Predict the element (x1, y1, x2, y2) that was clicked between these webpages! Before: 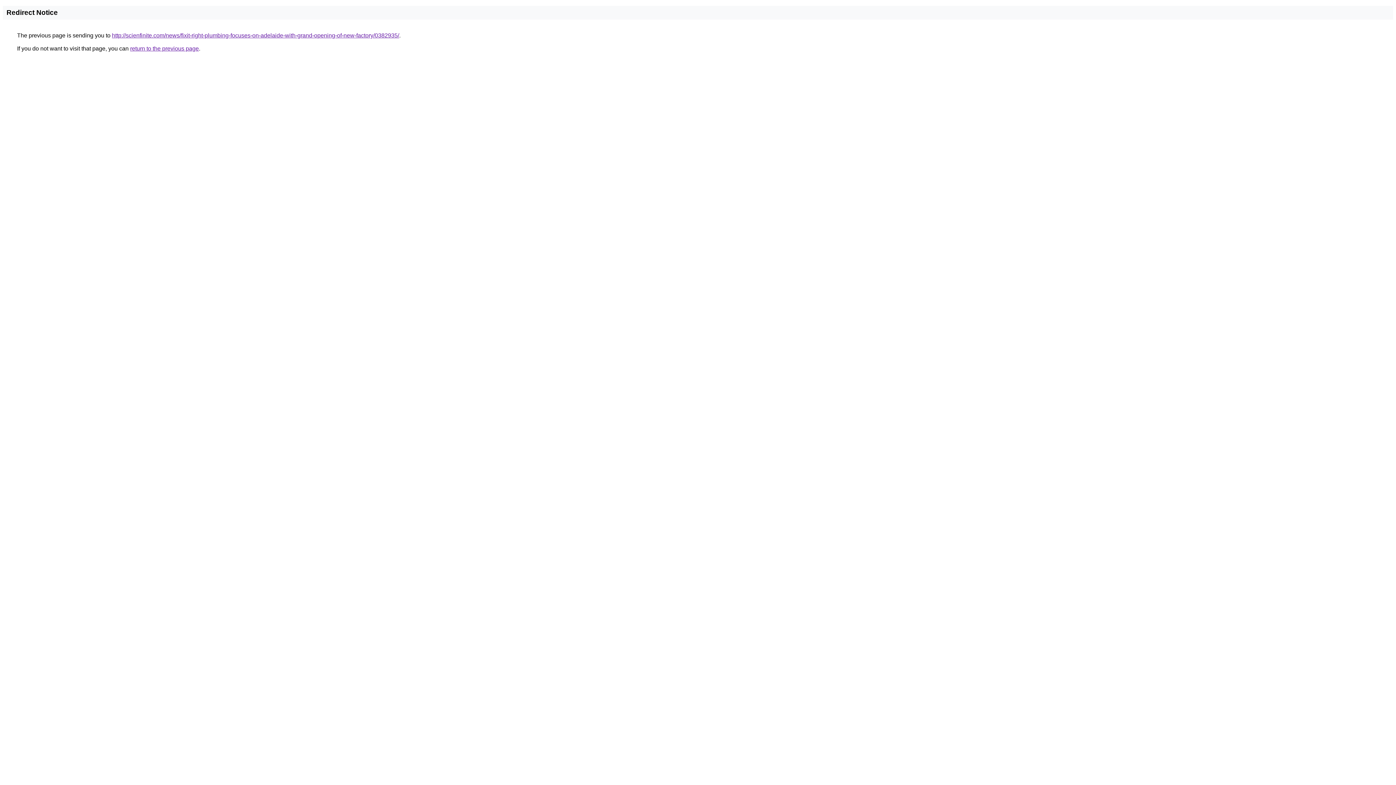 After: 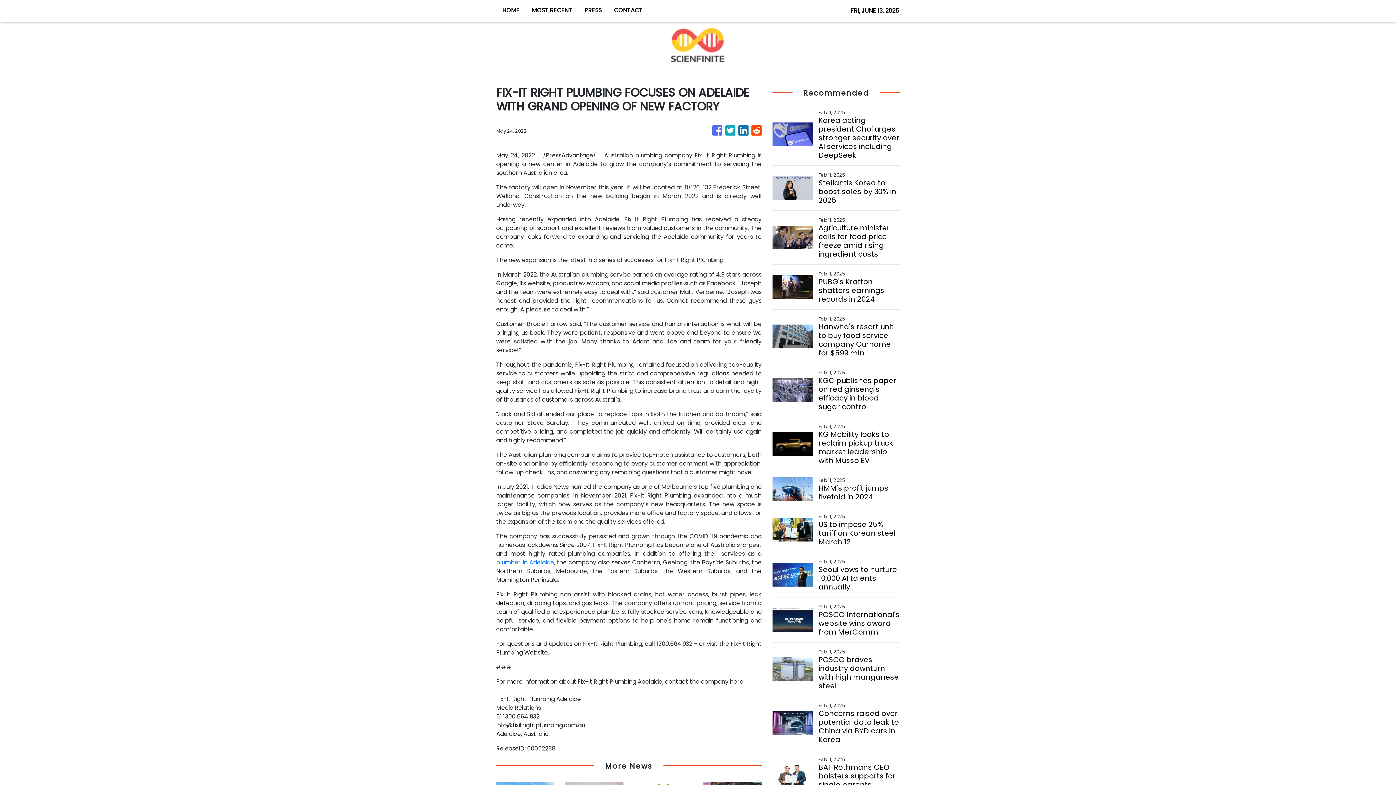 Action: label: http://scienfinite.com/news/fixit-right-plumbing-focuses-on-adelaide-with-grand-opening-of-new-factory/0382935/ bbox: (112, 32, 399, 38)